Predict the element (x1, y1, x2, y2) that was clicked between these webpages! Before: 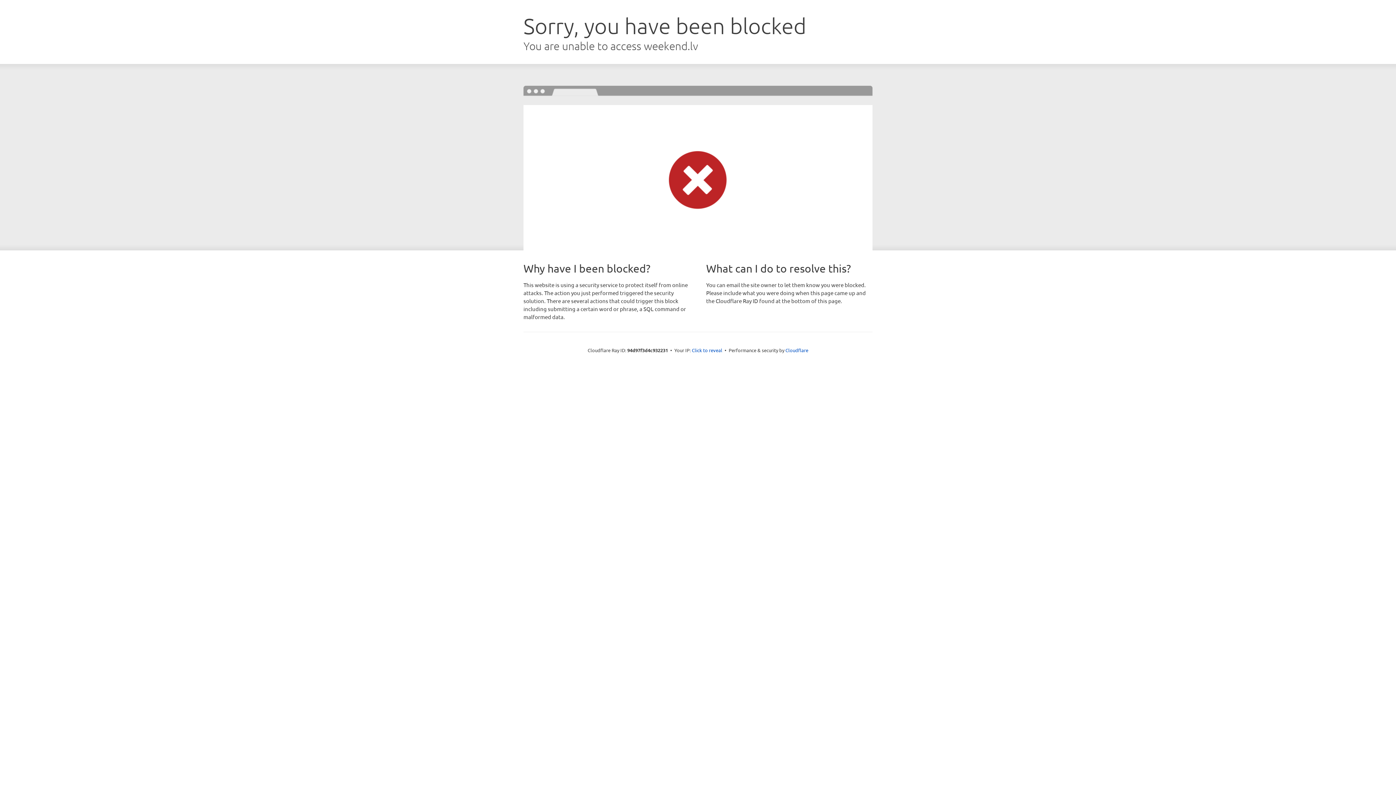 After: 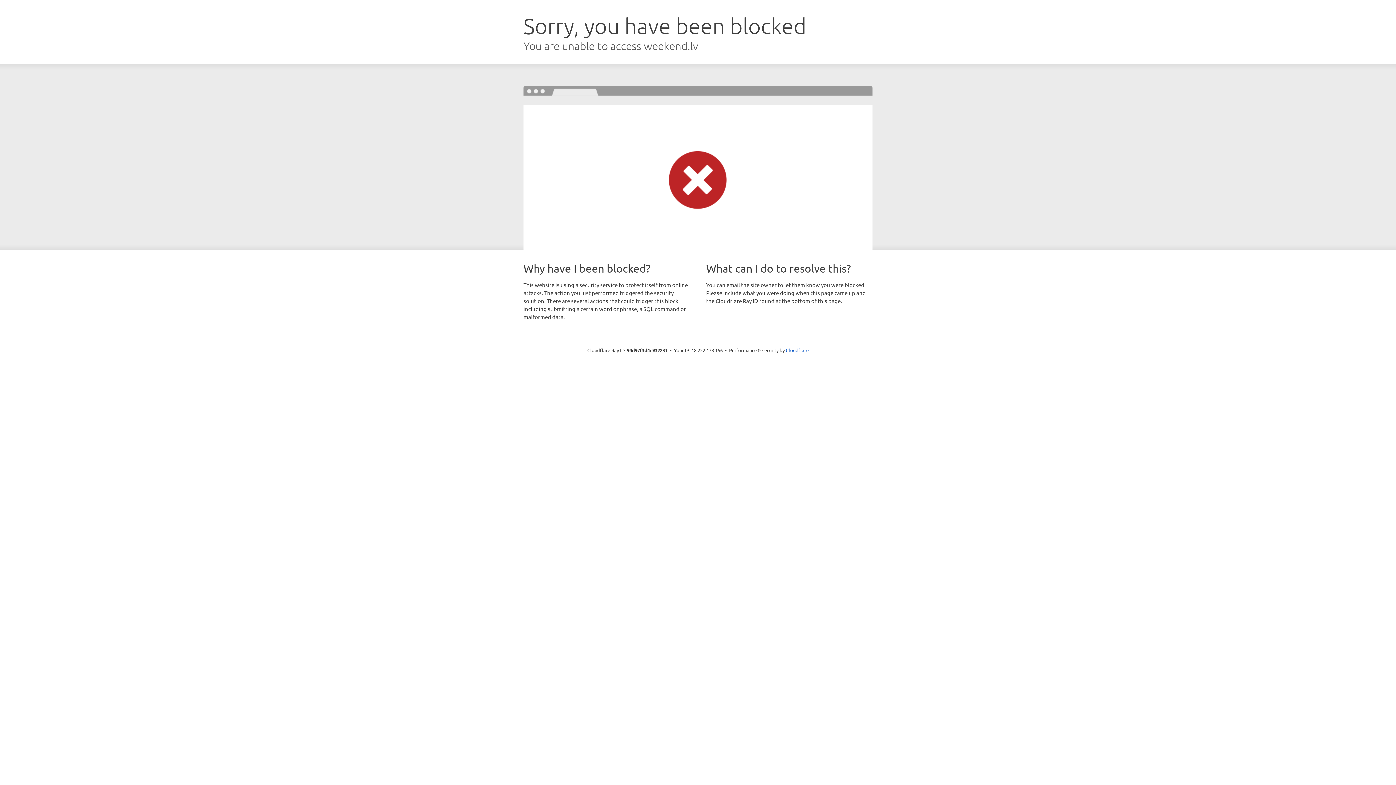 Action: label: Click to reveal bbox: (692, 346, 722, 353)